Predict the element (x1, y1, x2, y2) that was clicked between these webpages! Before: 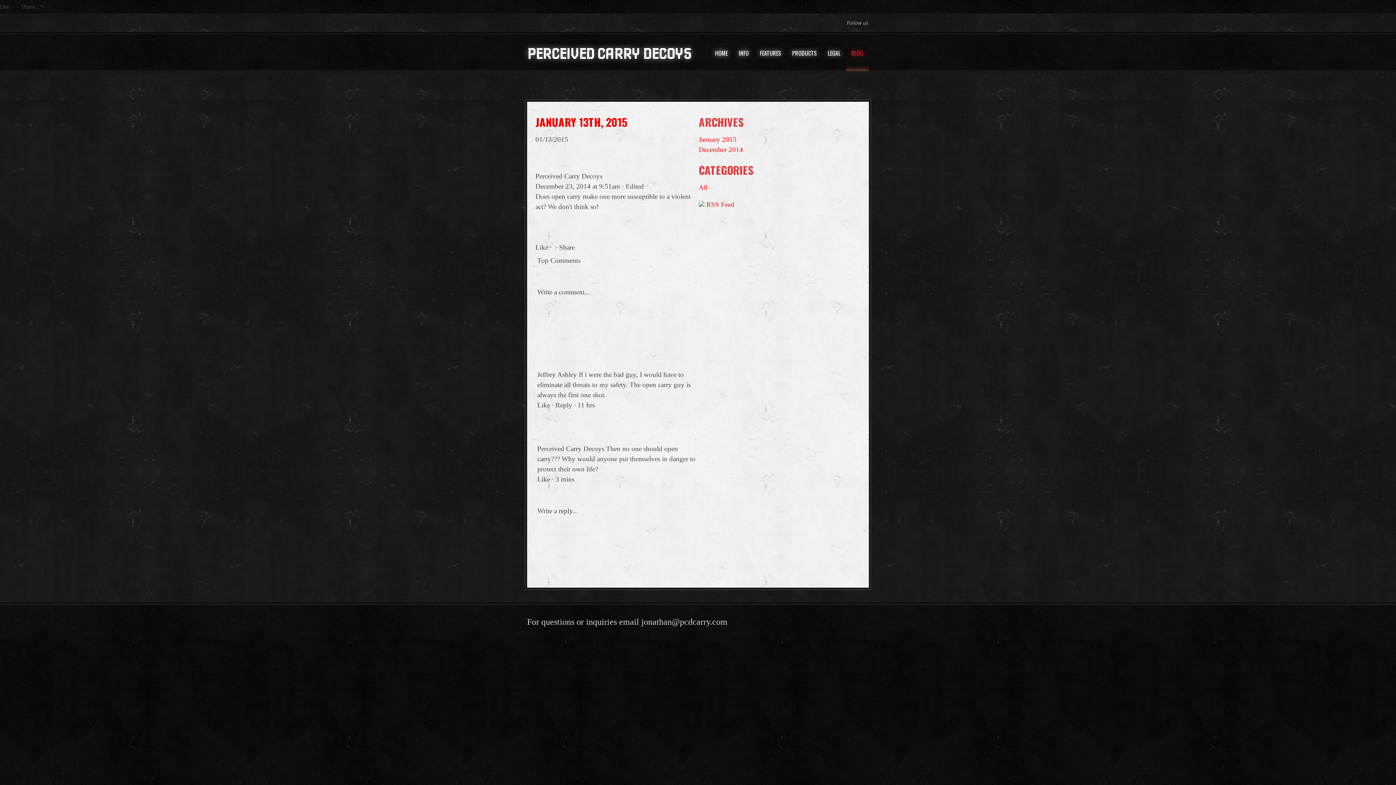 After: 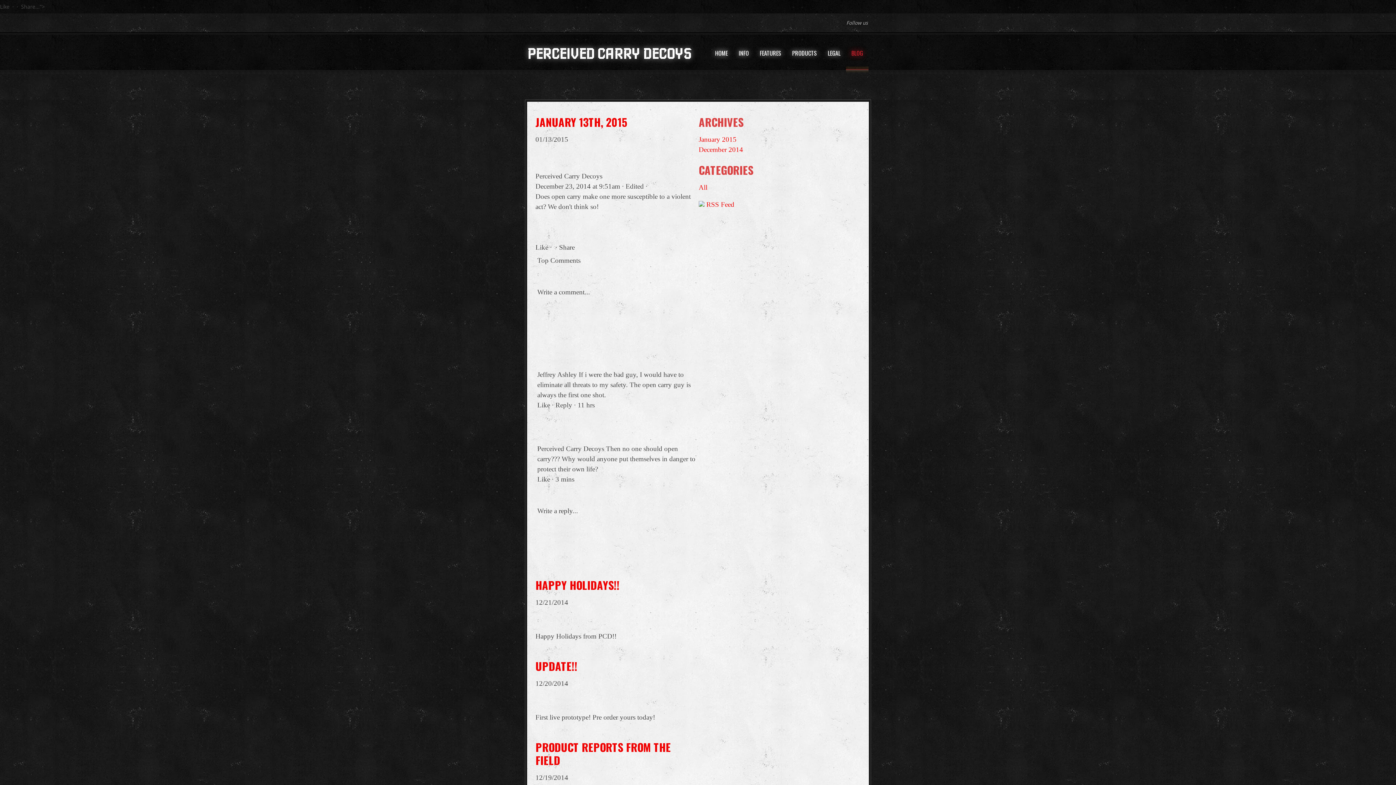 Action: label: All bbox: (698, 183, 707, 191)